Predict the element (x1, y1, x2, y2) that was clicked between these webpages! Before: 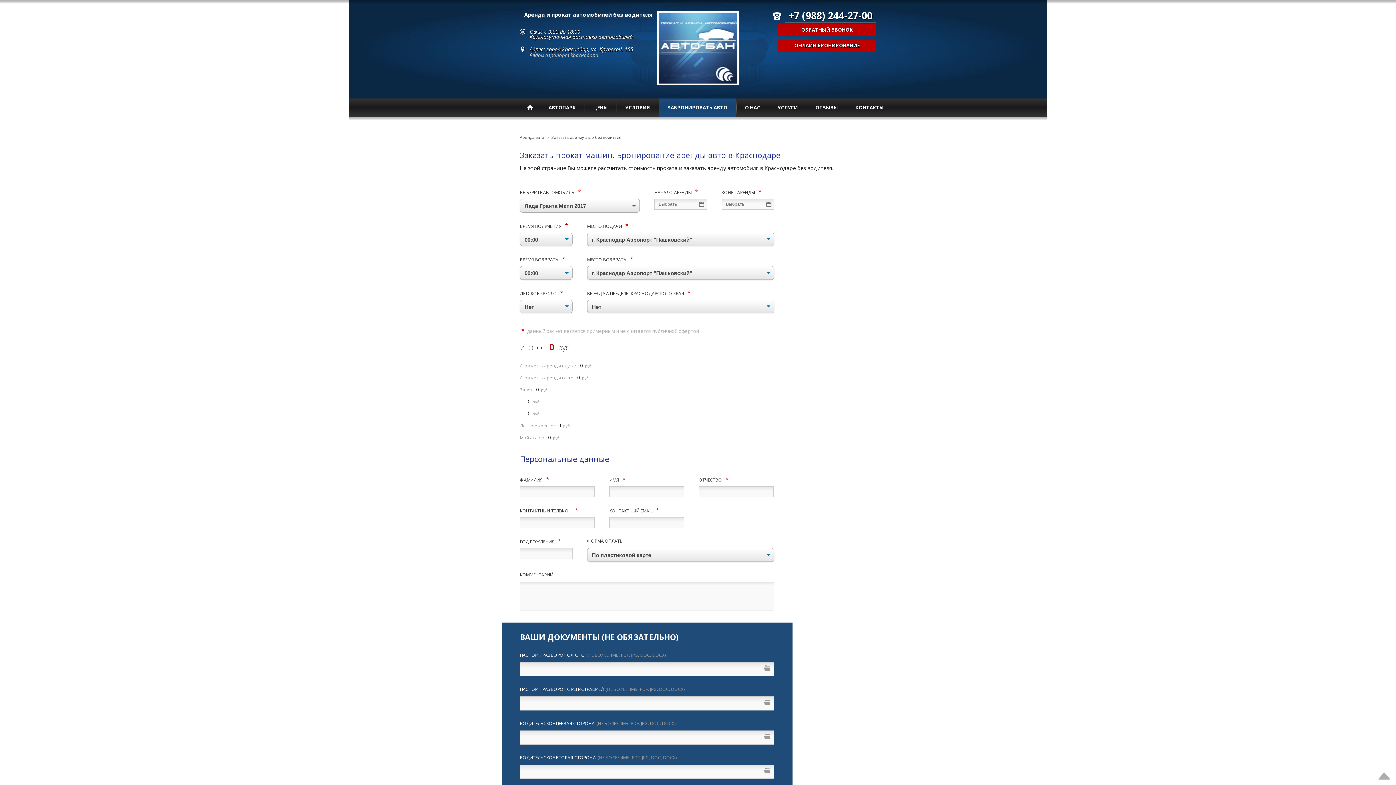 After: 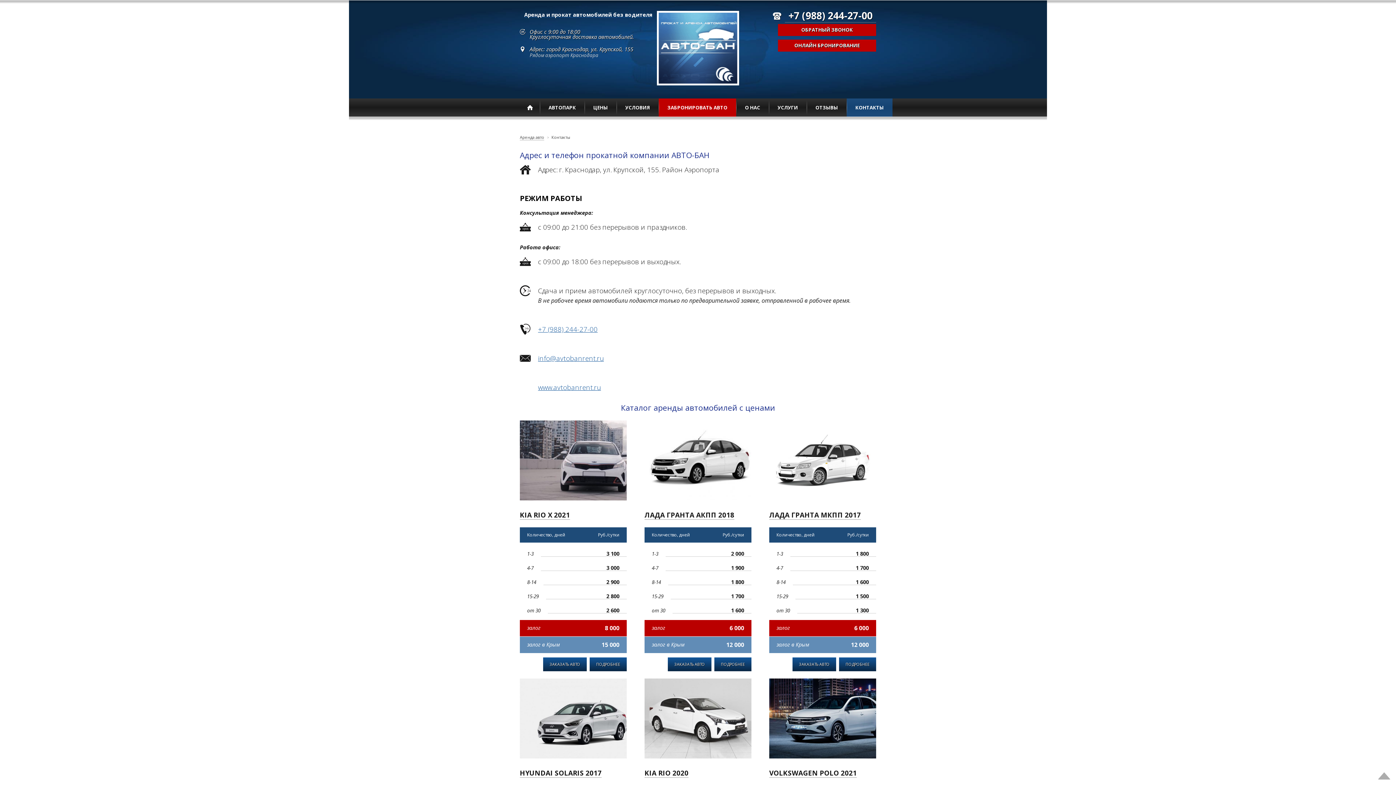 Action: bbox: (846, 98, 892, 116) label: КОНТАКТЫ